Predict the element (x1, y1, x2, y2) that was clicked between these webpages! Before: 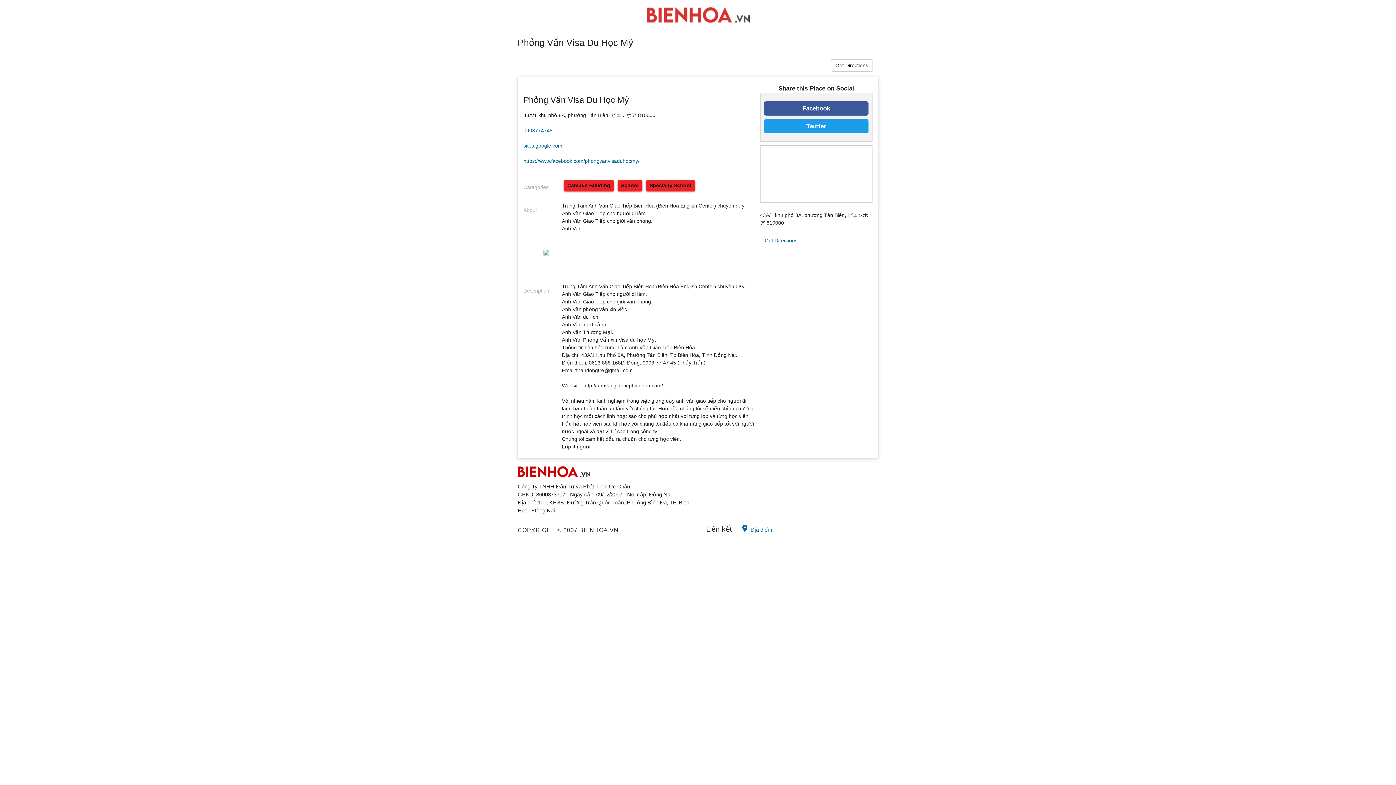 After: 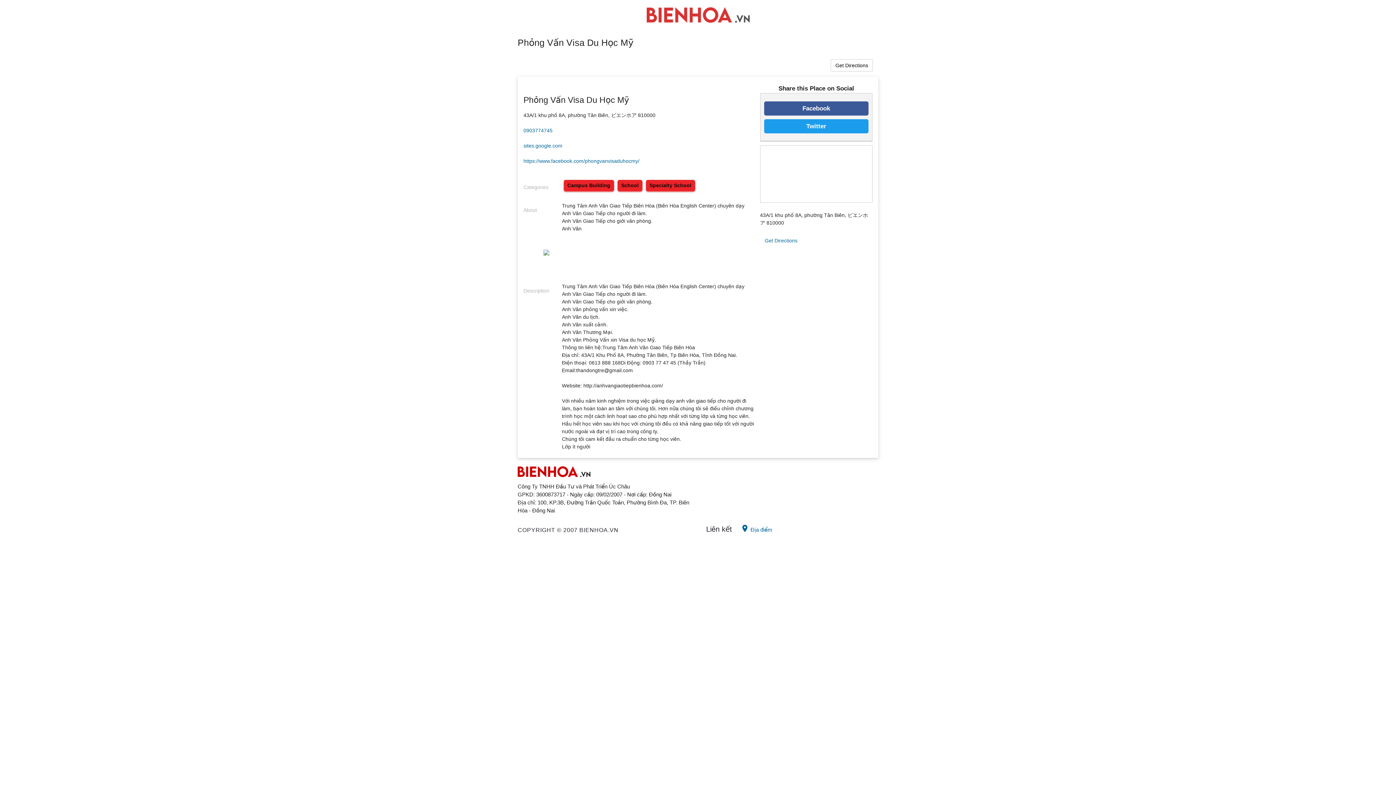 Action: bbox: (764, 101, 868, 115) label: Facebook